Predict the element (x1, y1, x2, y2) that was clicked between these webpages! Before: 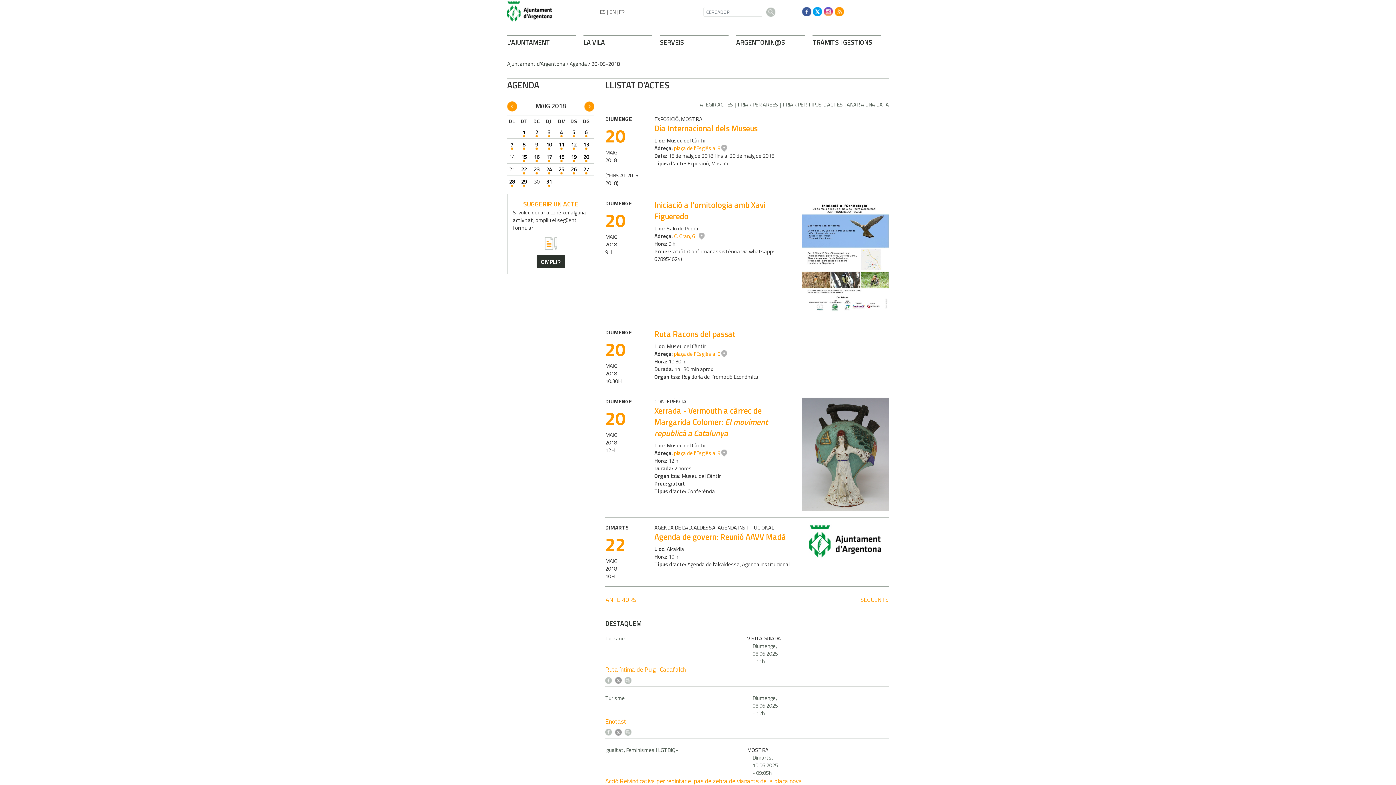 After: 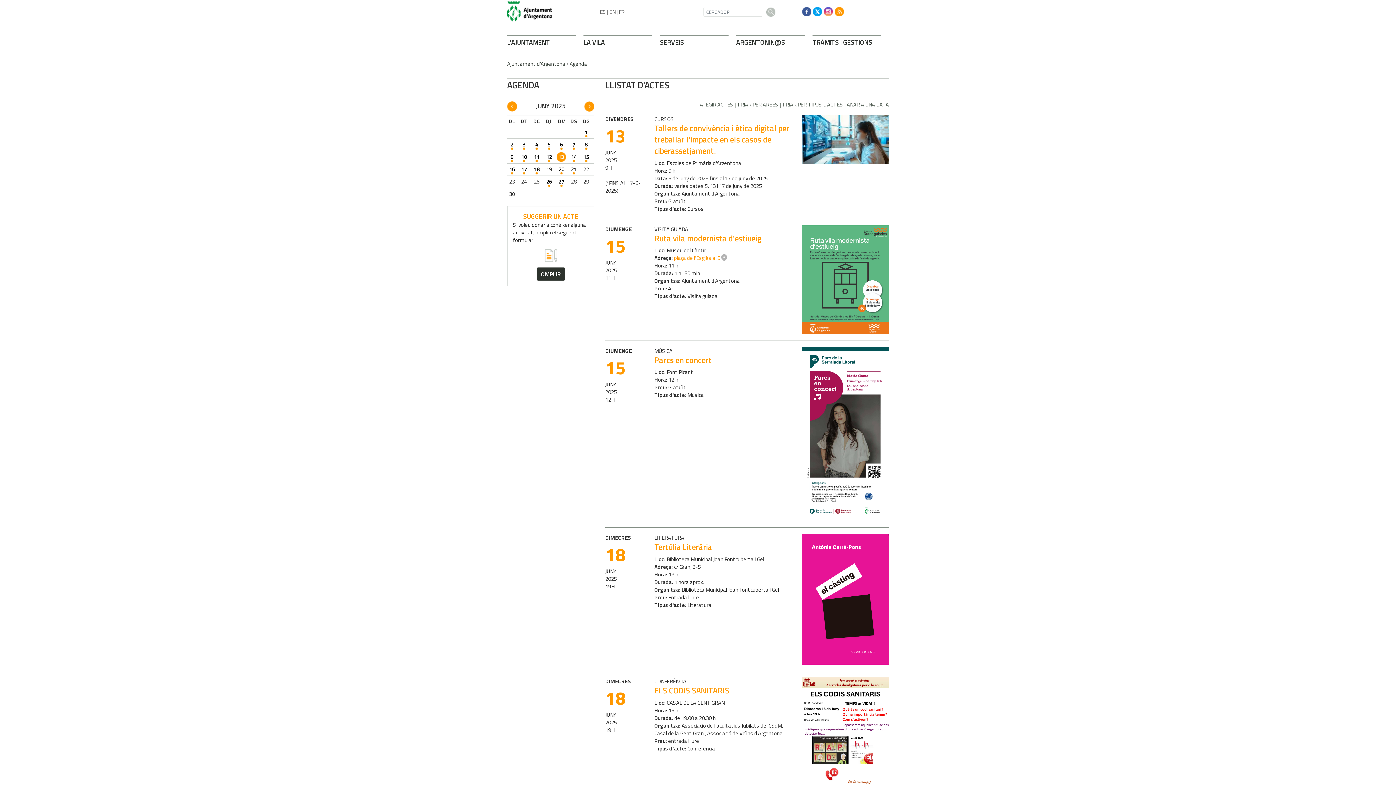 Action: bbox: (860, 593, 889, 606) label: SEGÜENTS